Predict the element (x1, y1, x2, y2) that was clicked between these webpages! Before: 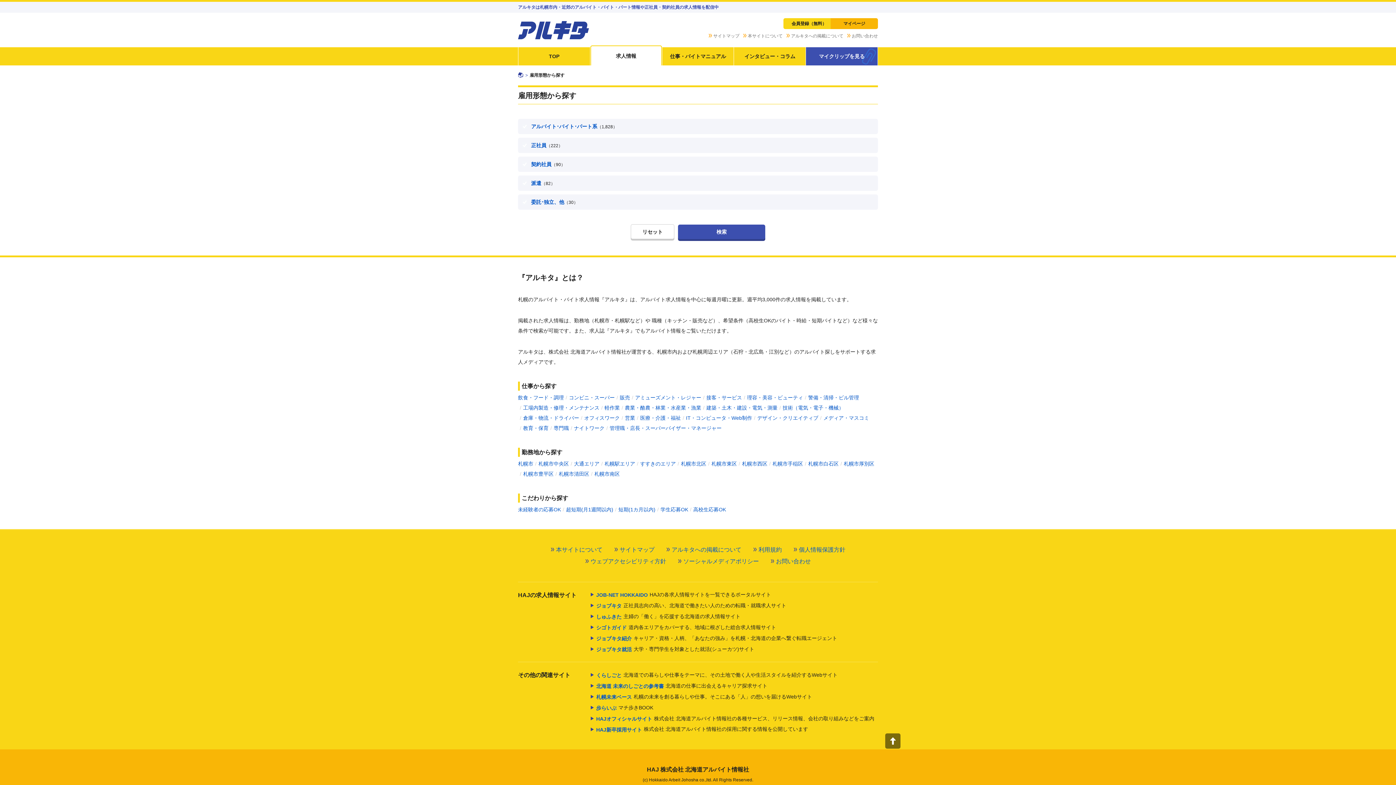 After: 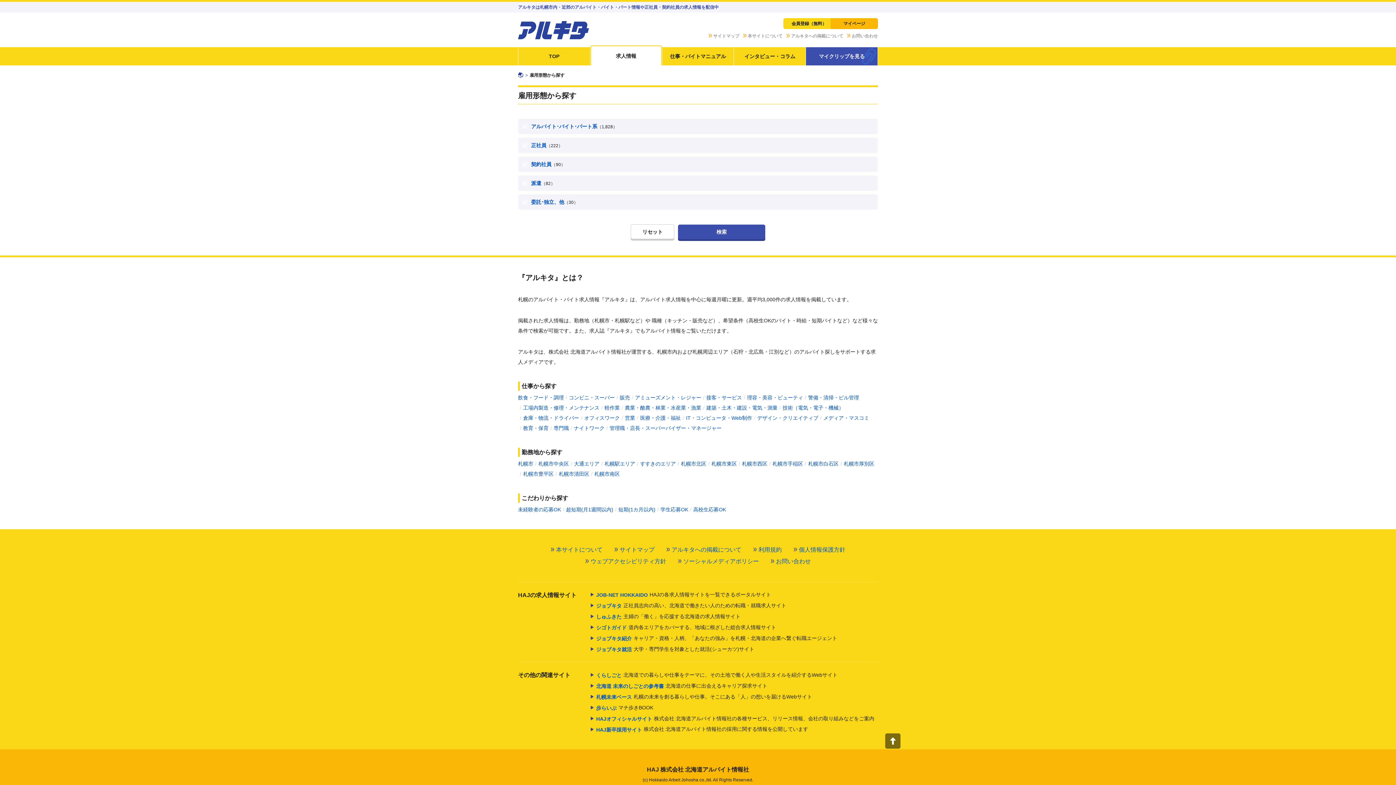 Action: bbox: (885, 733, 900, 749)